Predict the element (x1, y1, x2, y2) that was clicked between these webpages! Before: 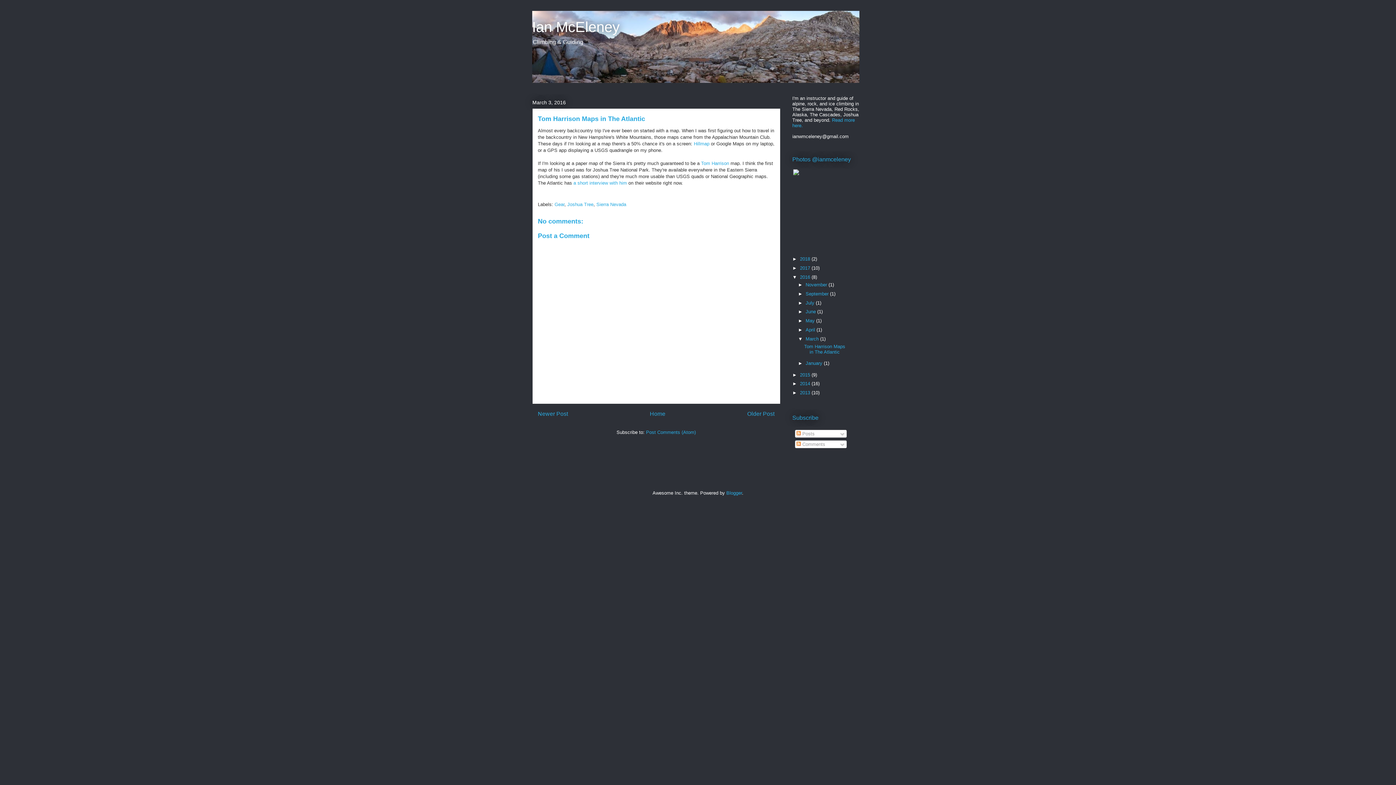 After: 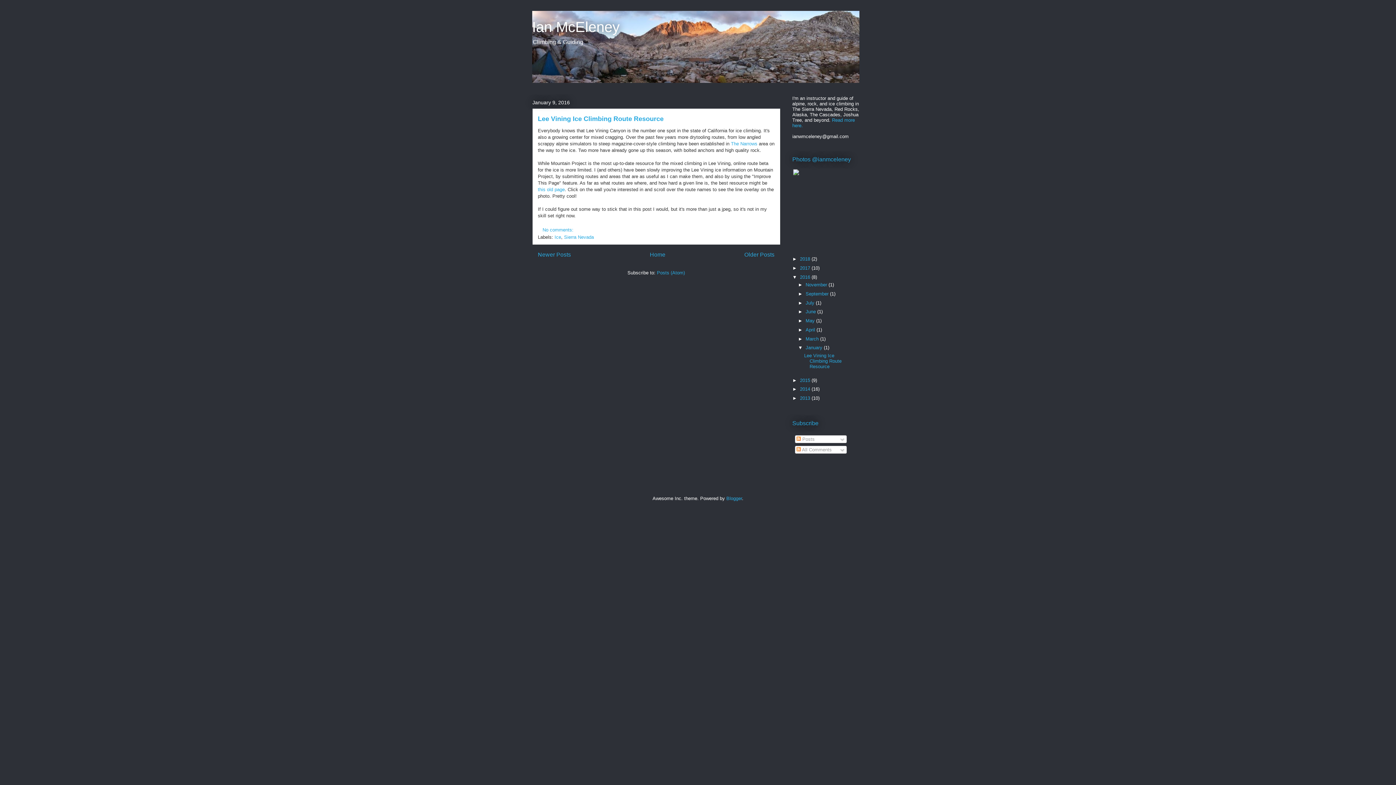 Action: label: January  bbox: (805, 360, 824, 366)